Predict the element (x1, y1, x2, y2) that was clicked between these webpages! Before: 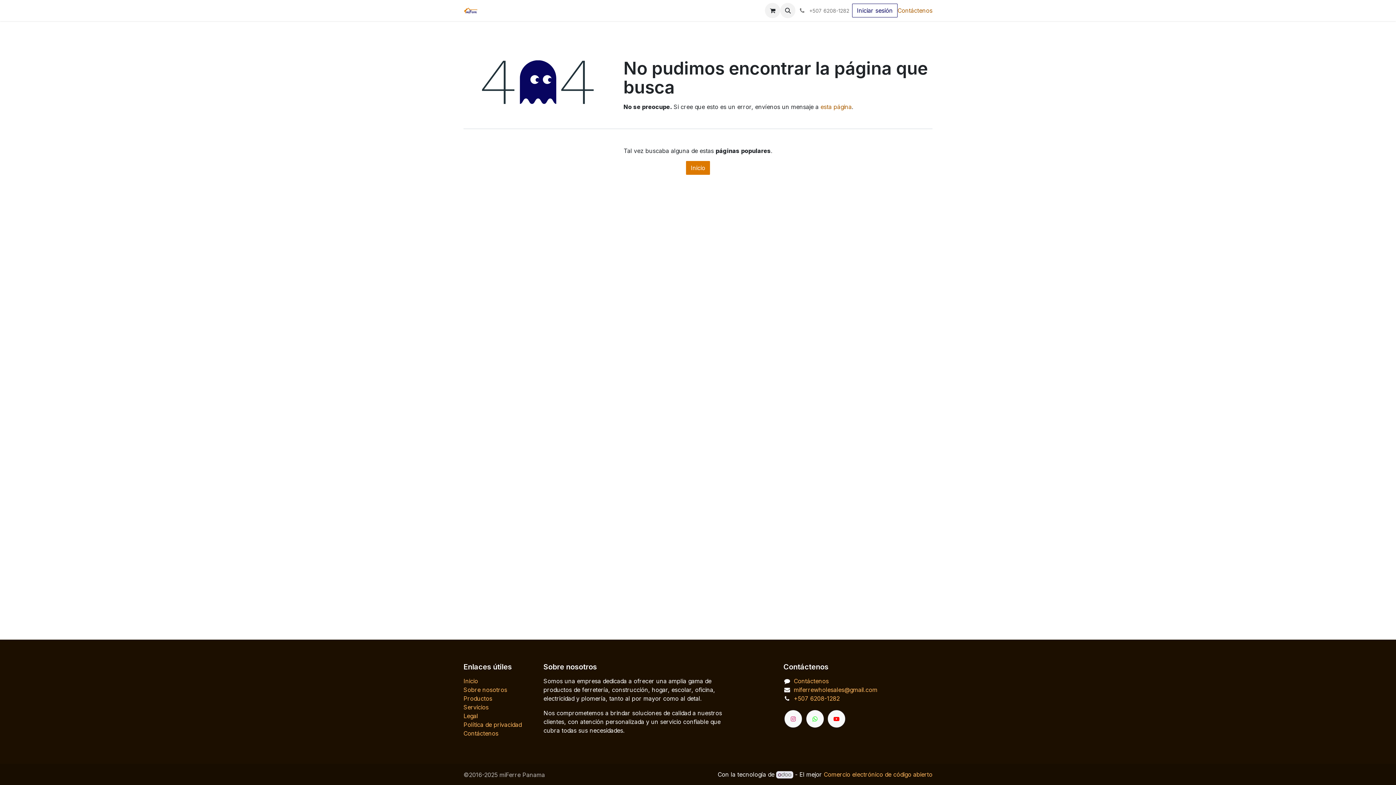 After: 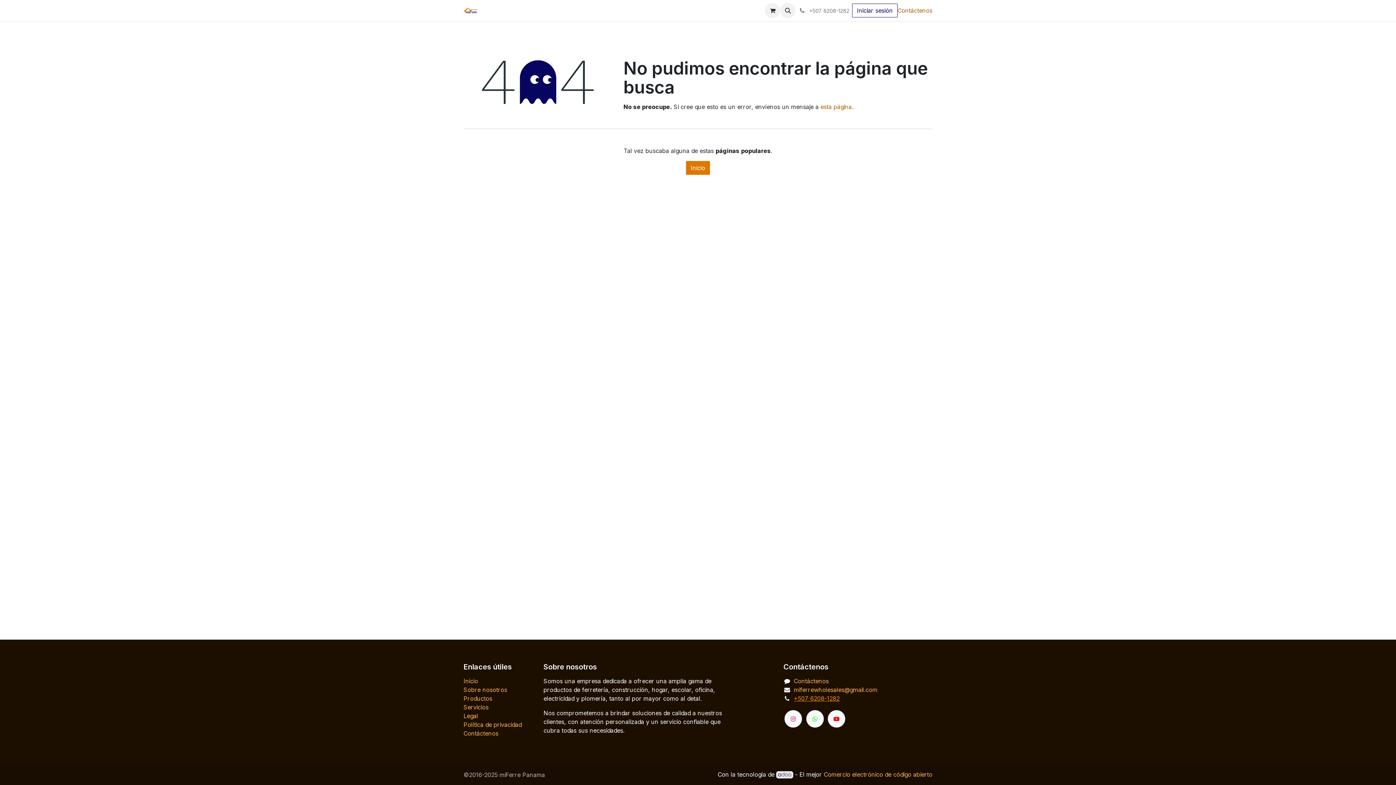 Action: bbox: (794, 695, 839, 702) label: +507 6208-1282